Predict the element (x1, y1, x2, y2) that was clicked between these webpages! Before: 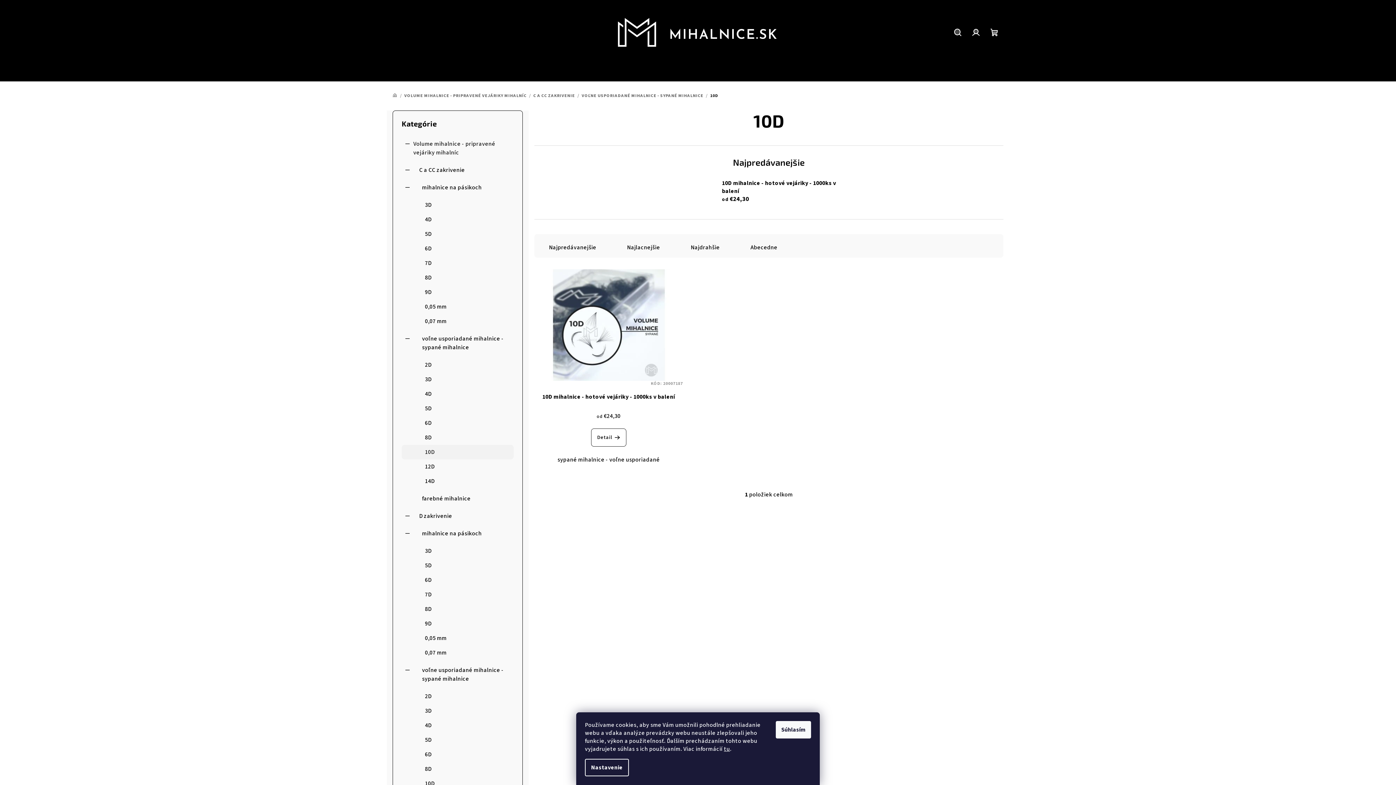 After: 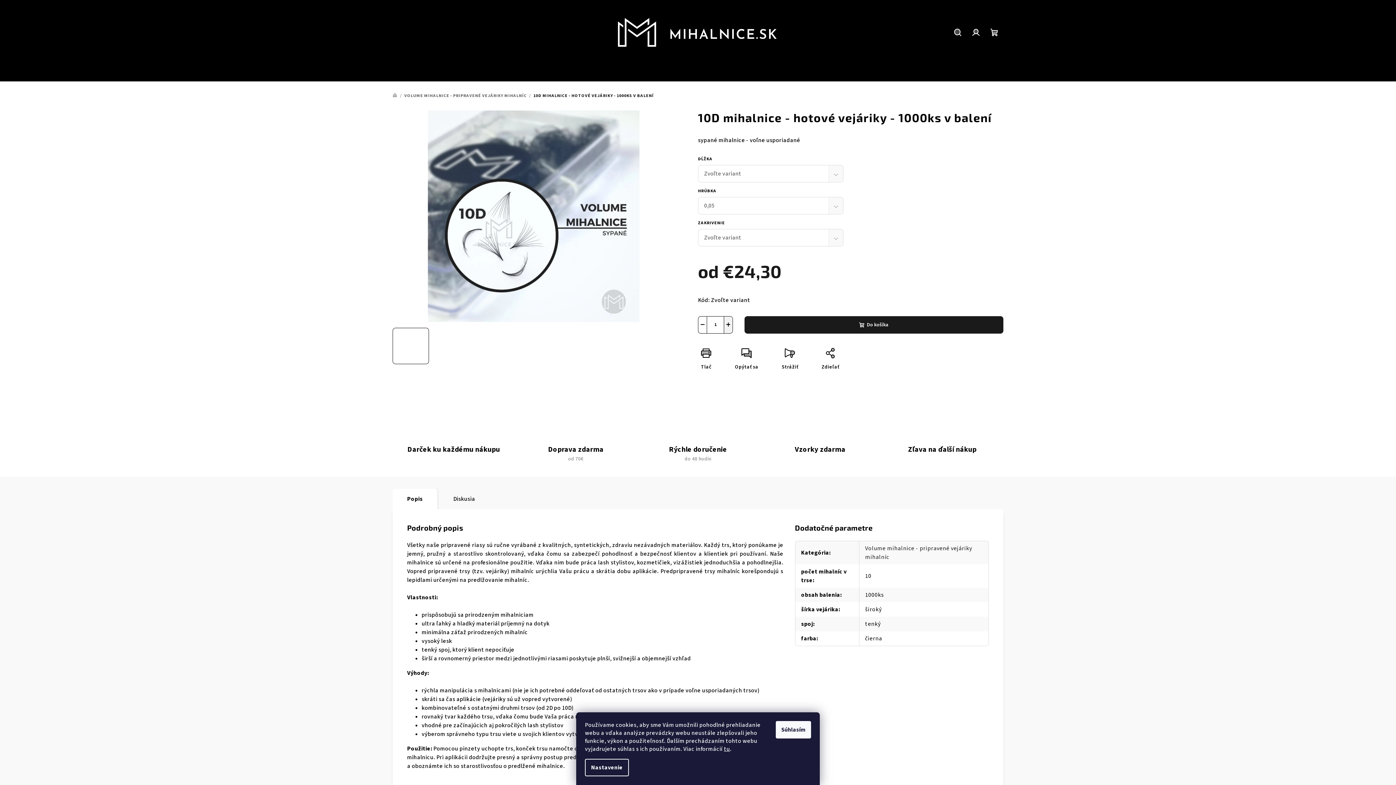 Action: bbox: (693, 179, 719, 204)